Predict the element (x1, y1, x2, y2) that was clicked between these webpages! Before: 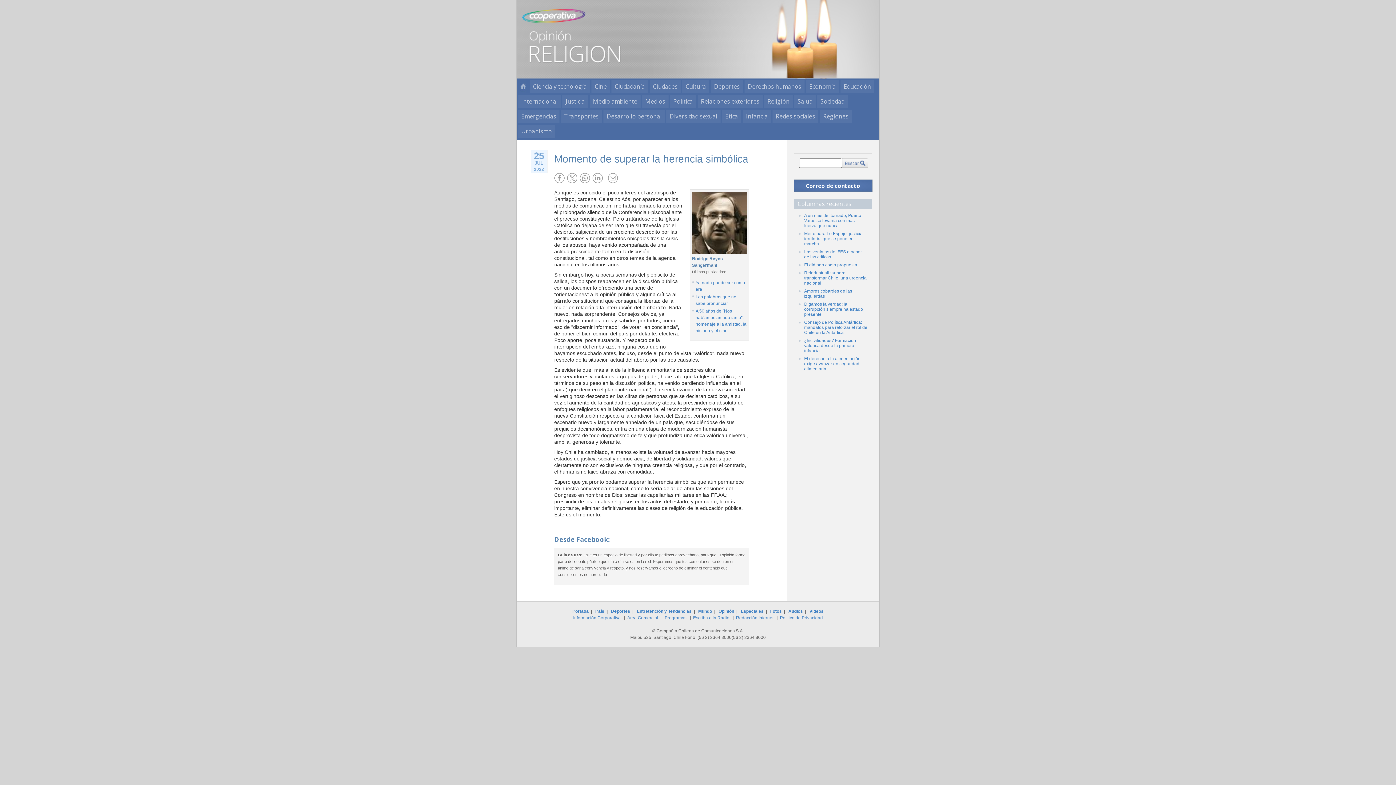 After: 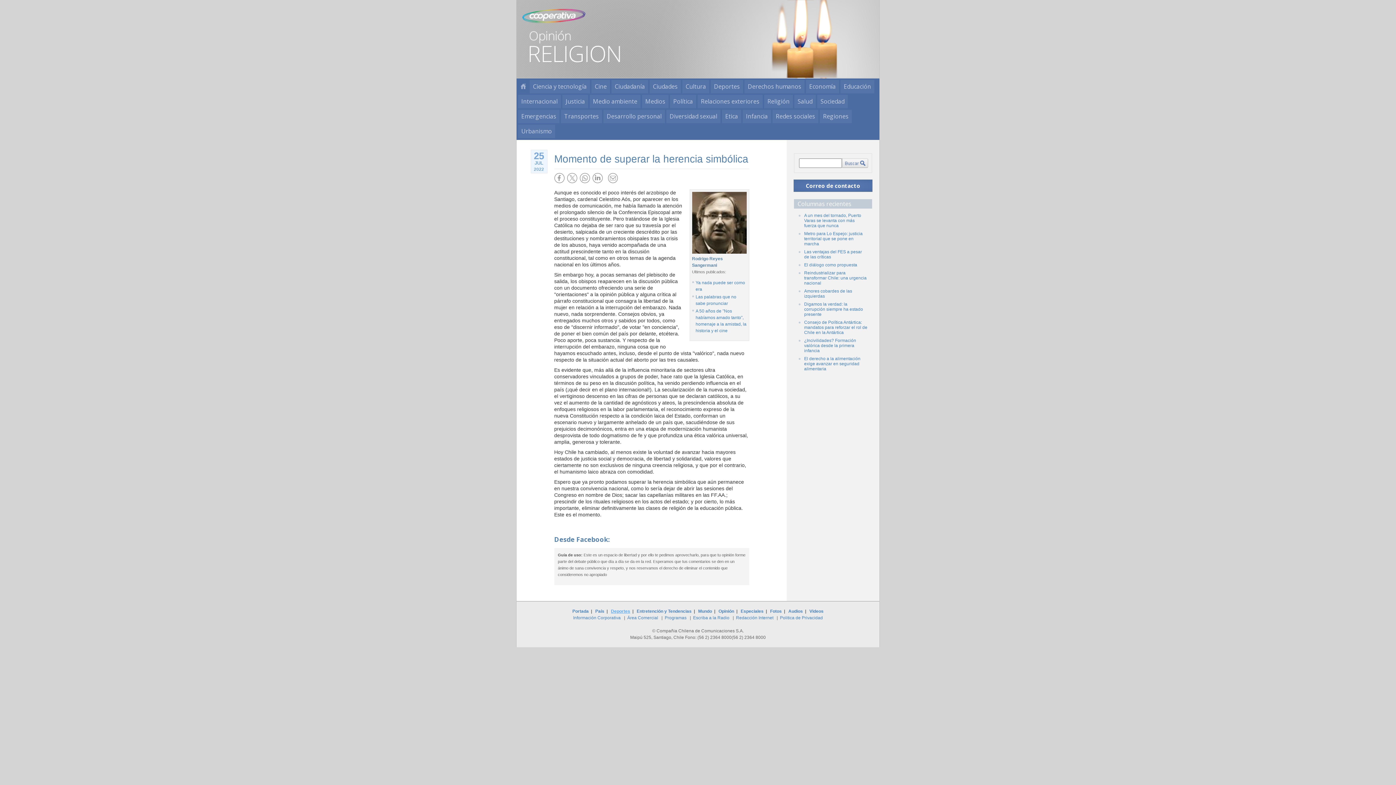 Action: bbox: (611, 609, 630, 614) label: Deportes